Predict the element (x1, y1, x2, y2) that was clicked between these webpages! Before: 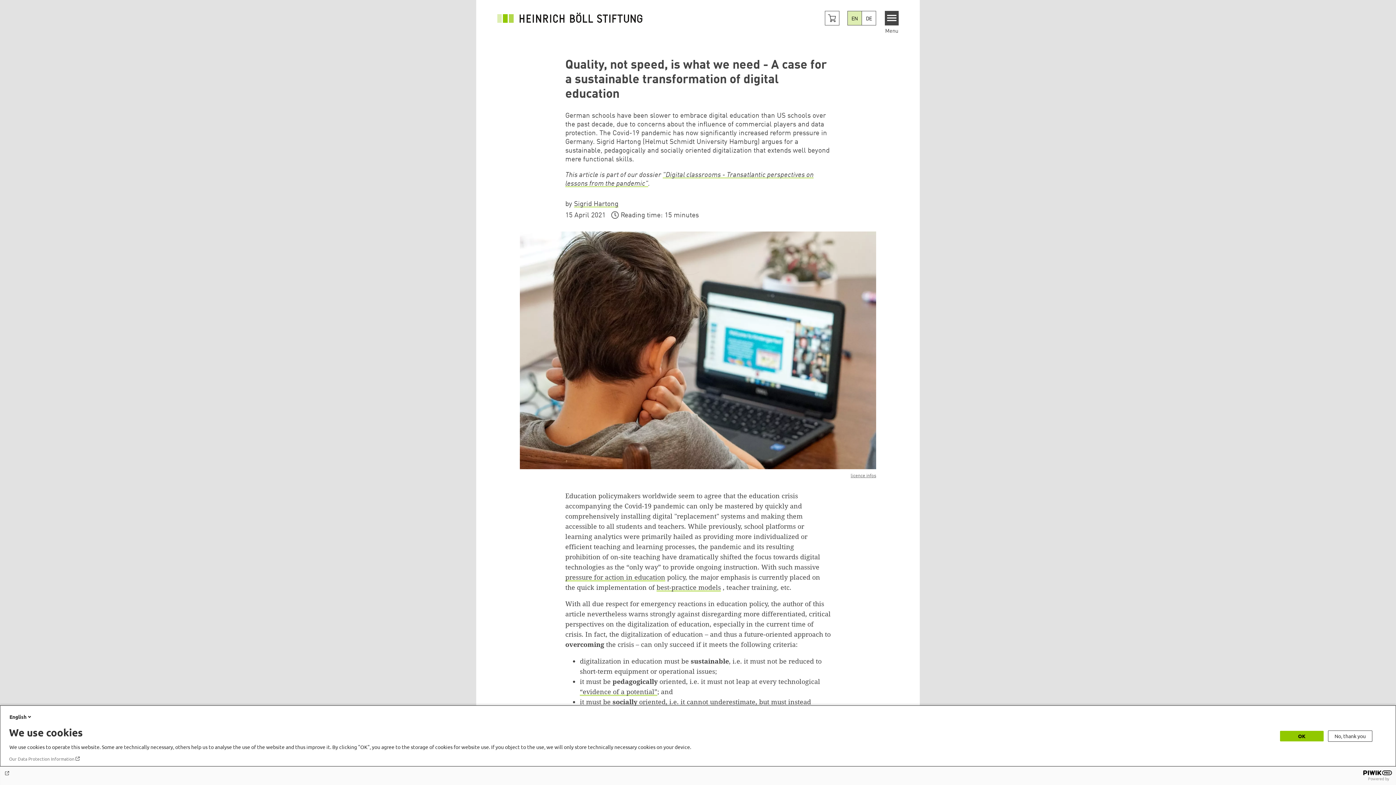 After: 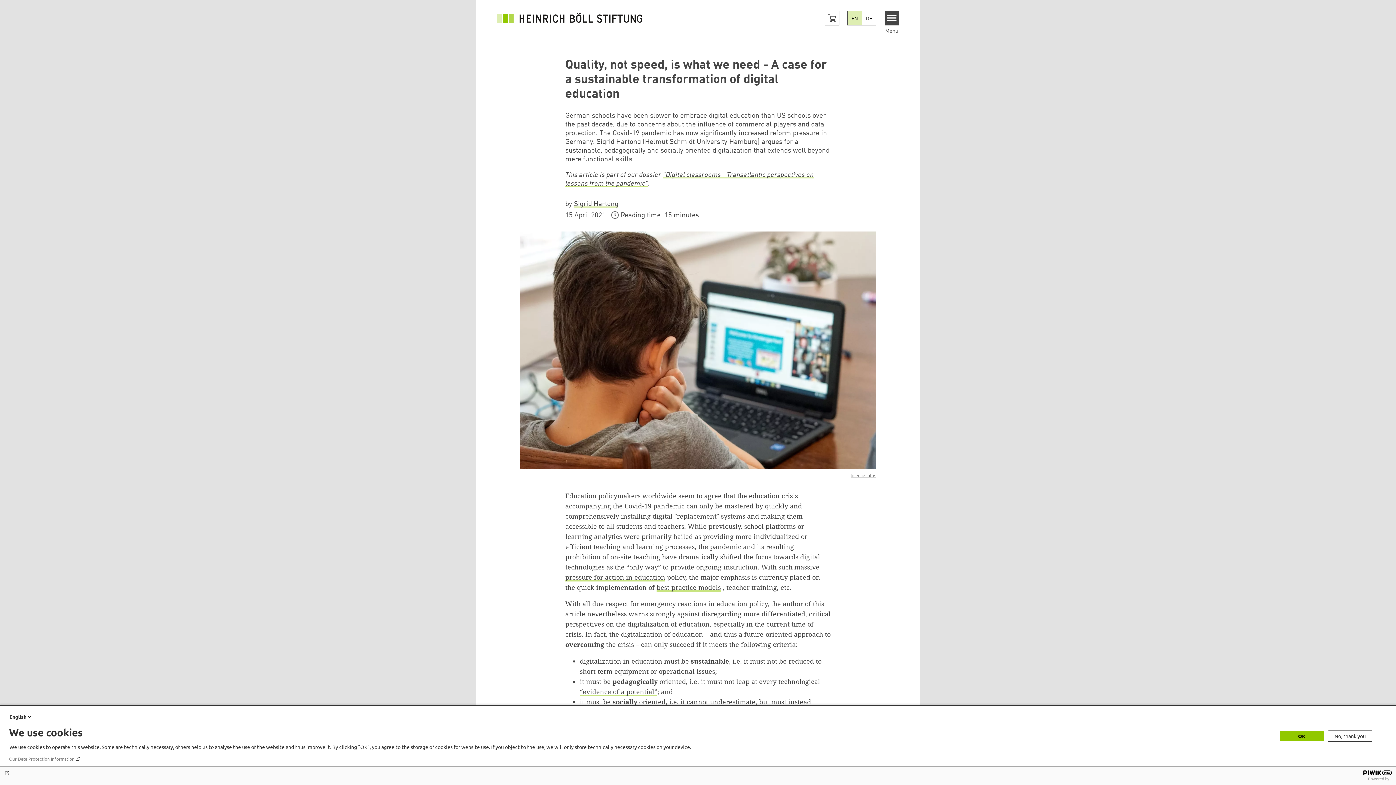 Action: bbox: (4, 770, 1392, 776)